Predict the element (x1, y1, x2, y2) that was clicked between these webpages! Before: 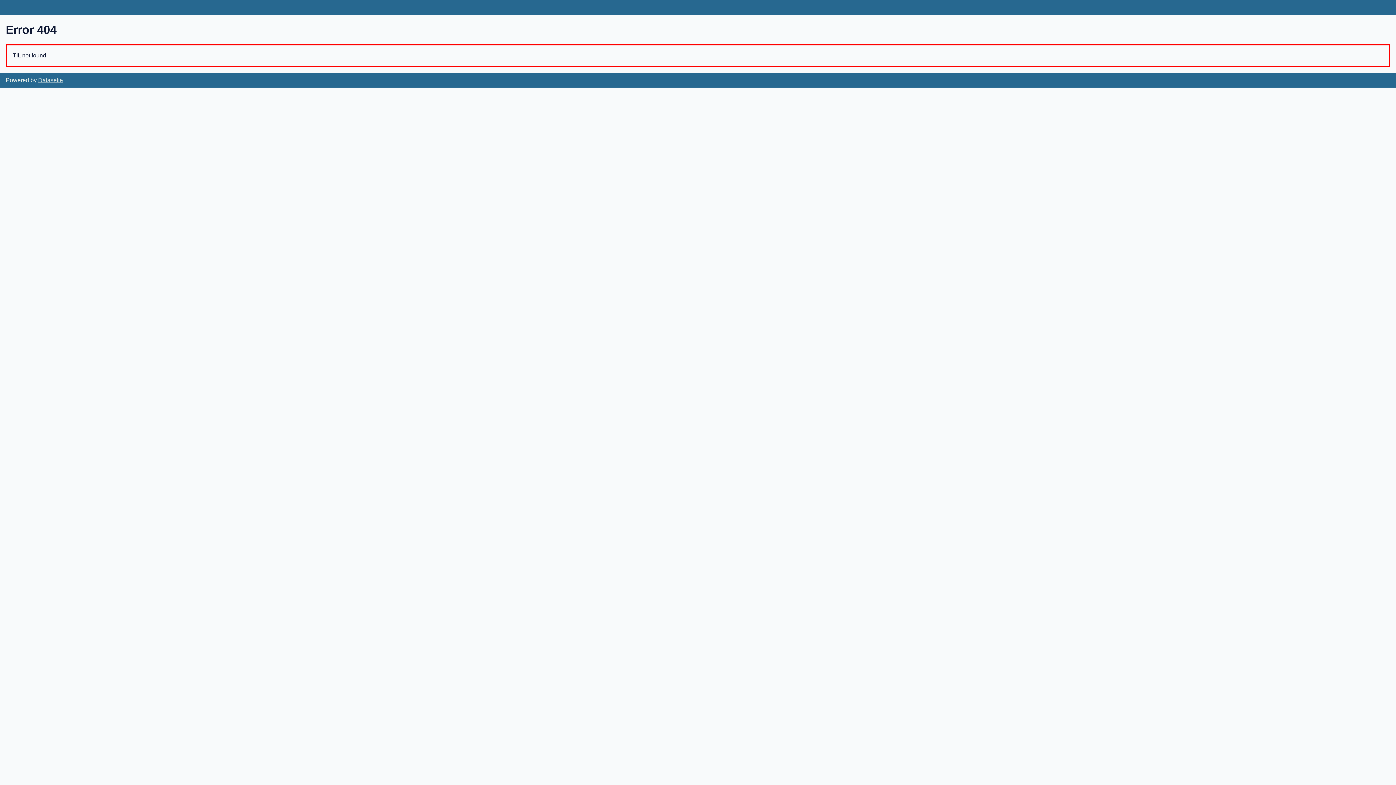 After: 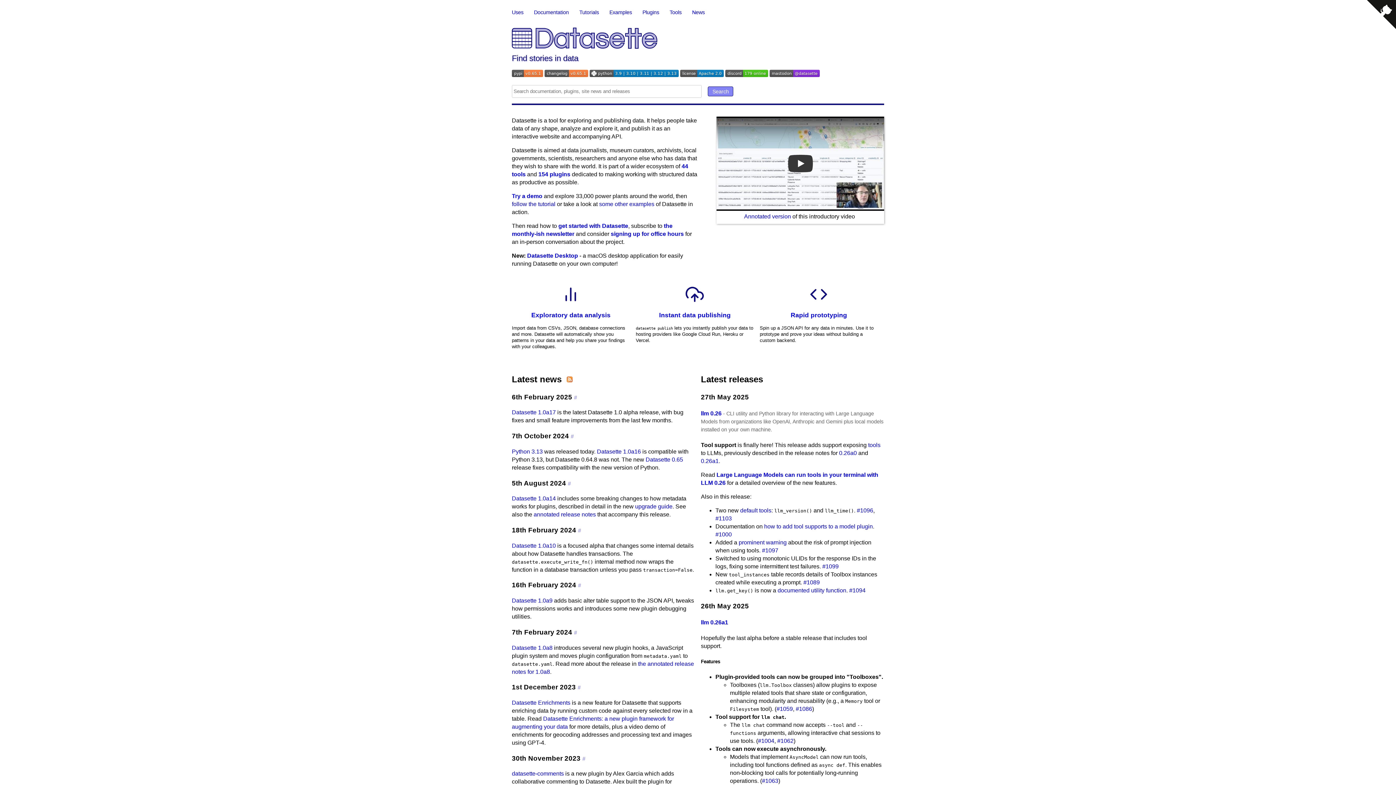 Action: label: Datasette bbox: (38, 77, 62, 83)